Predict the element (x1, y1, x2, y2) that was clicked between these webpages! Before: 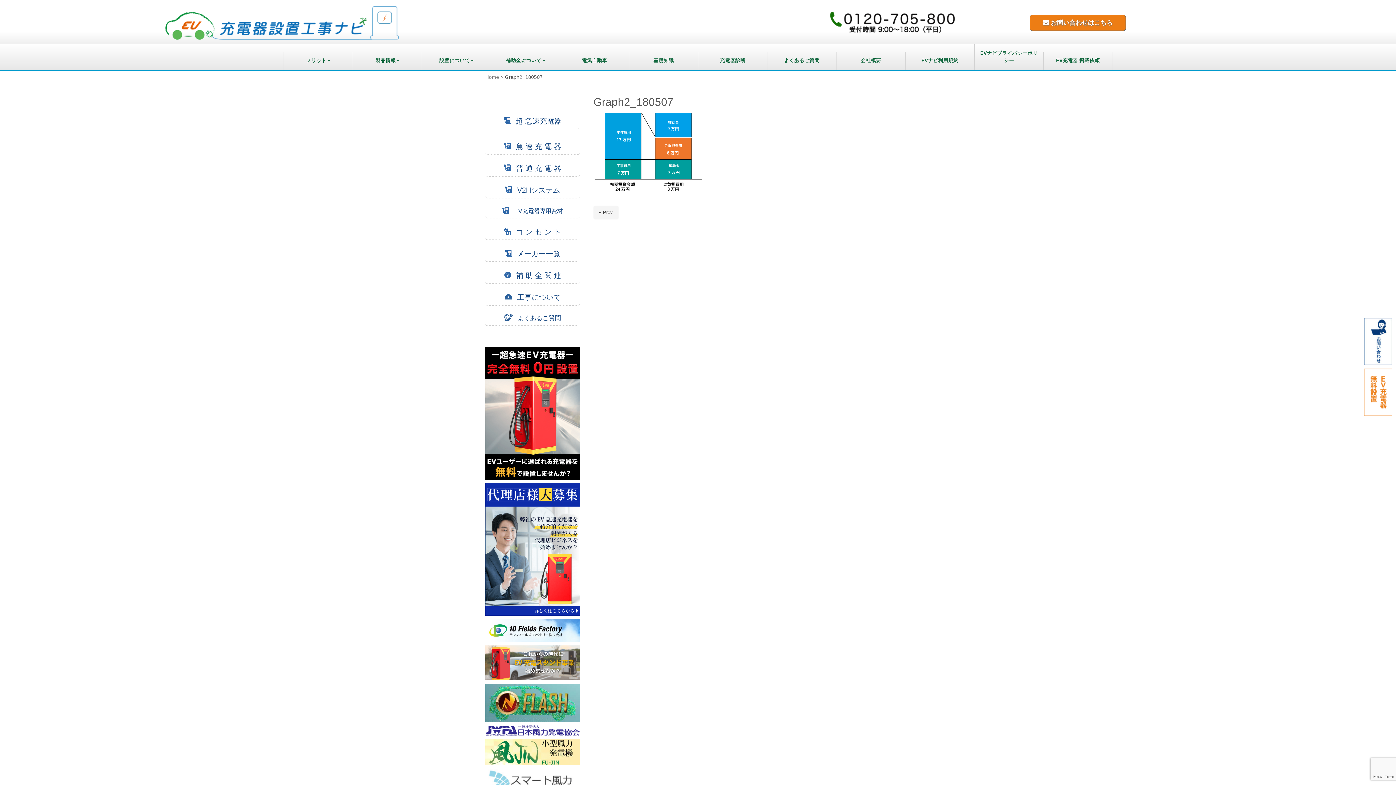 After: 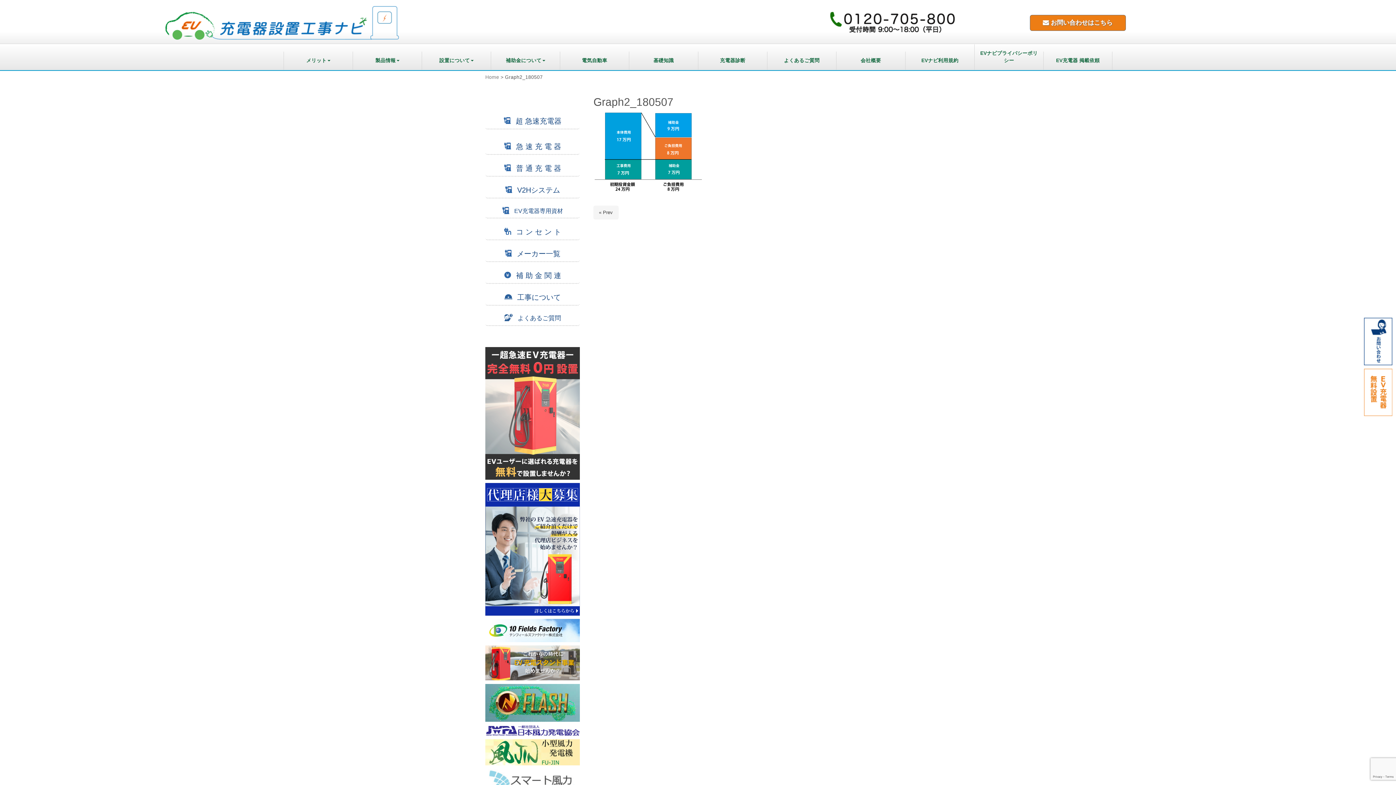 Action: bbox: (485, 475, 580, 480)